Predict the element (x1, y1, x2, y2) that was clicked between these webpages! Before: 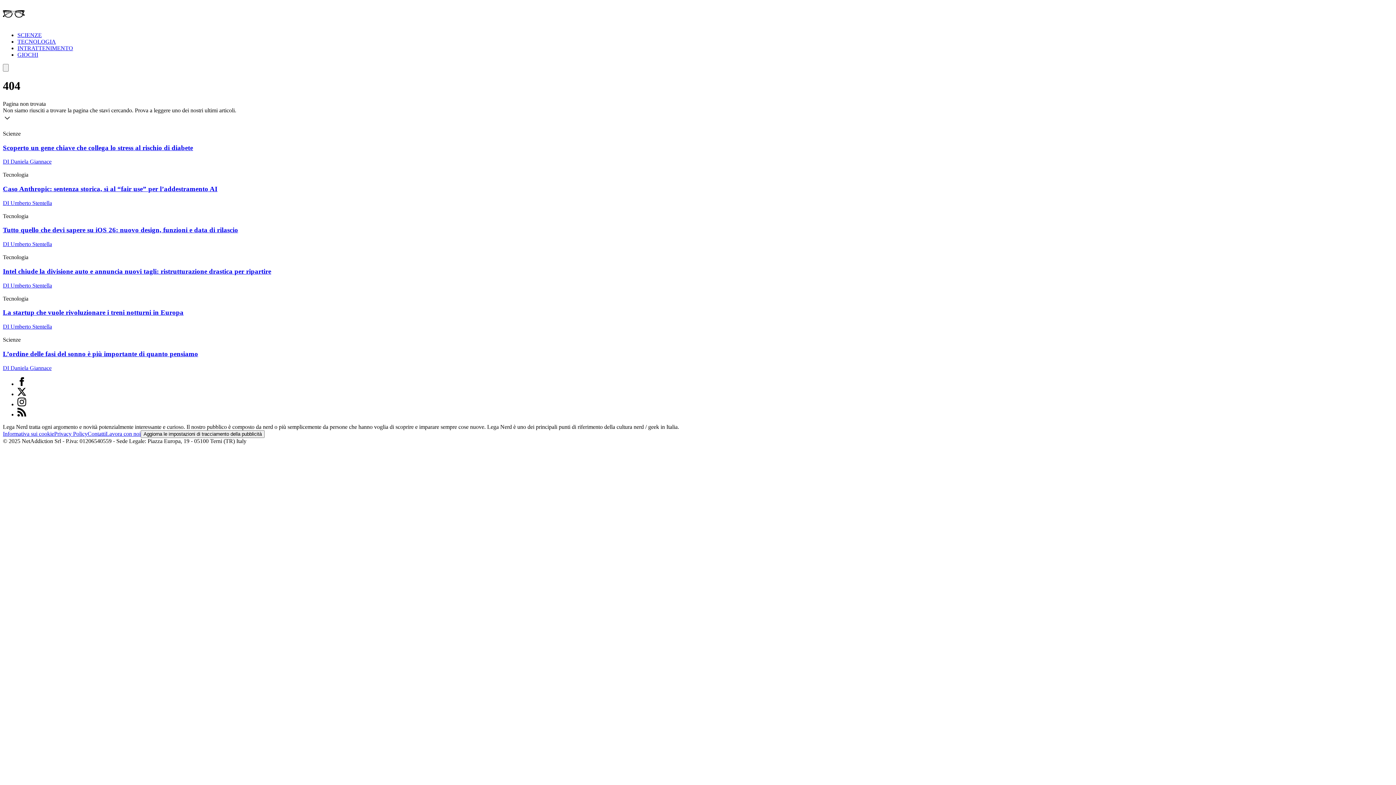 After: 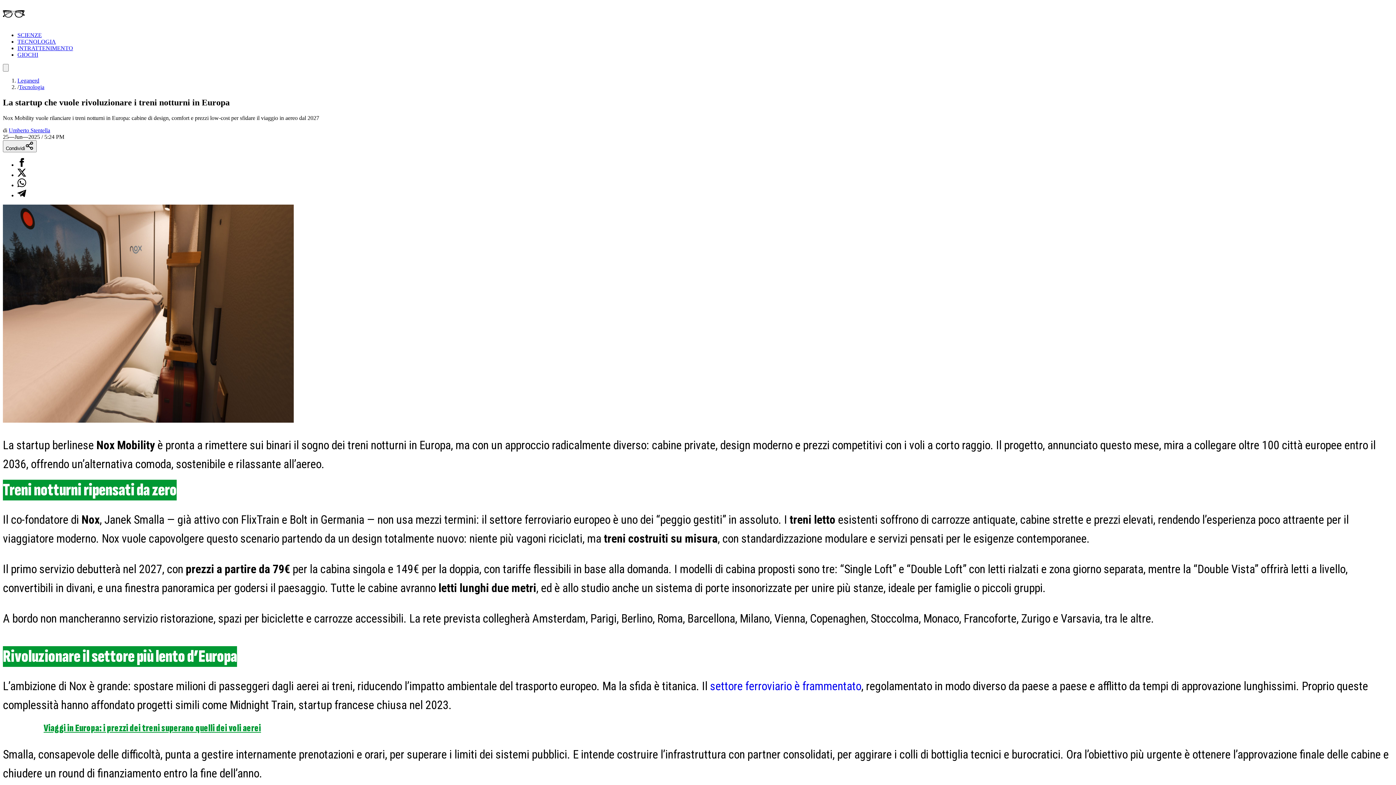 Action: label: La startup che vuole rivoluzionare i treni notturni in Europa bbox: (2, 308, 183, 316)